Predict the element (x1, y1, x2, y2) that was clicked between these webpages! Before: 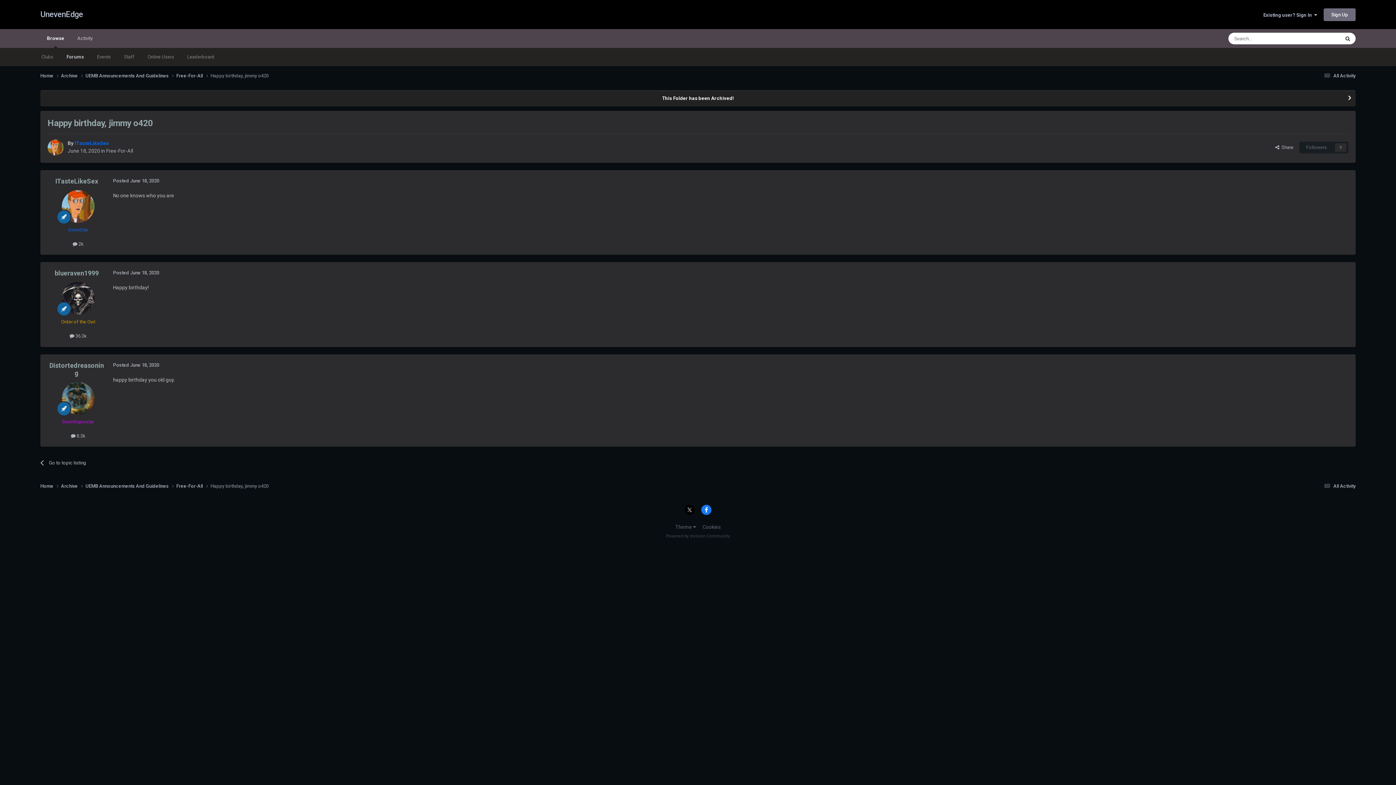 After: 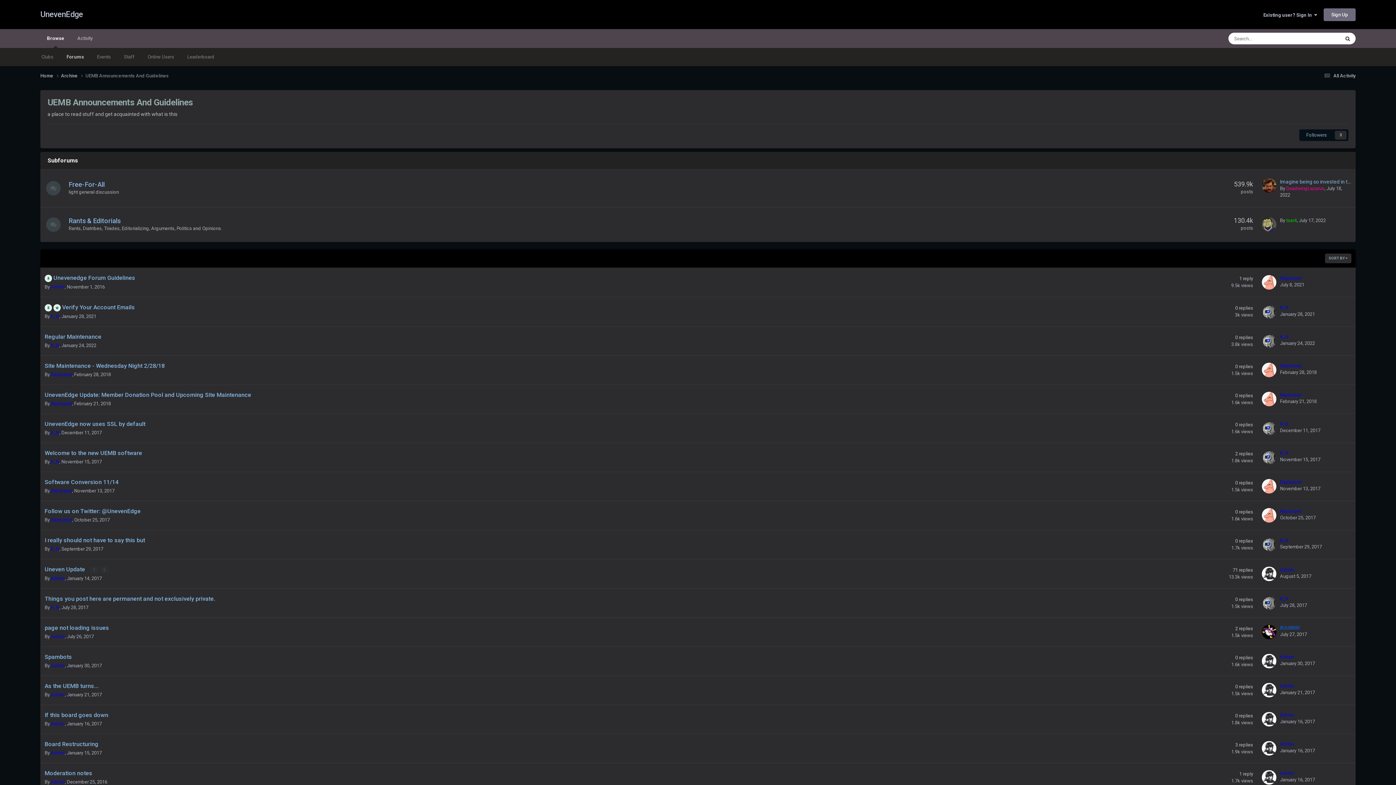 Action: label: UEMB Announcements And Guidelines  bbox: (85, 482, 176, 489)